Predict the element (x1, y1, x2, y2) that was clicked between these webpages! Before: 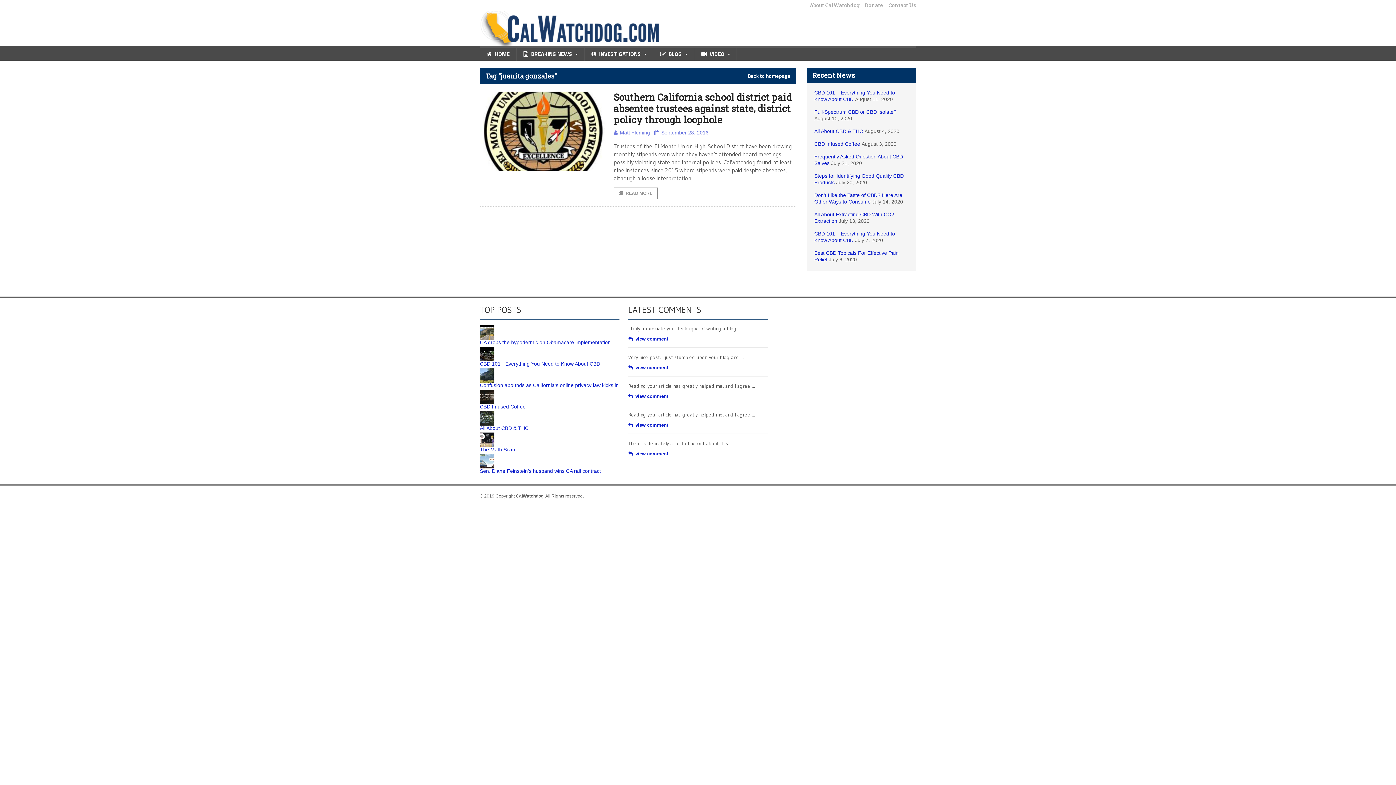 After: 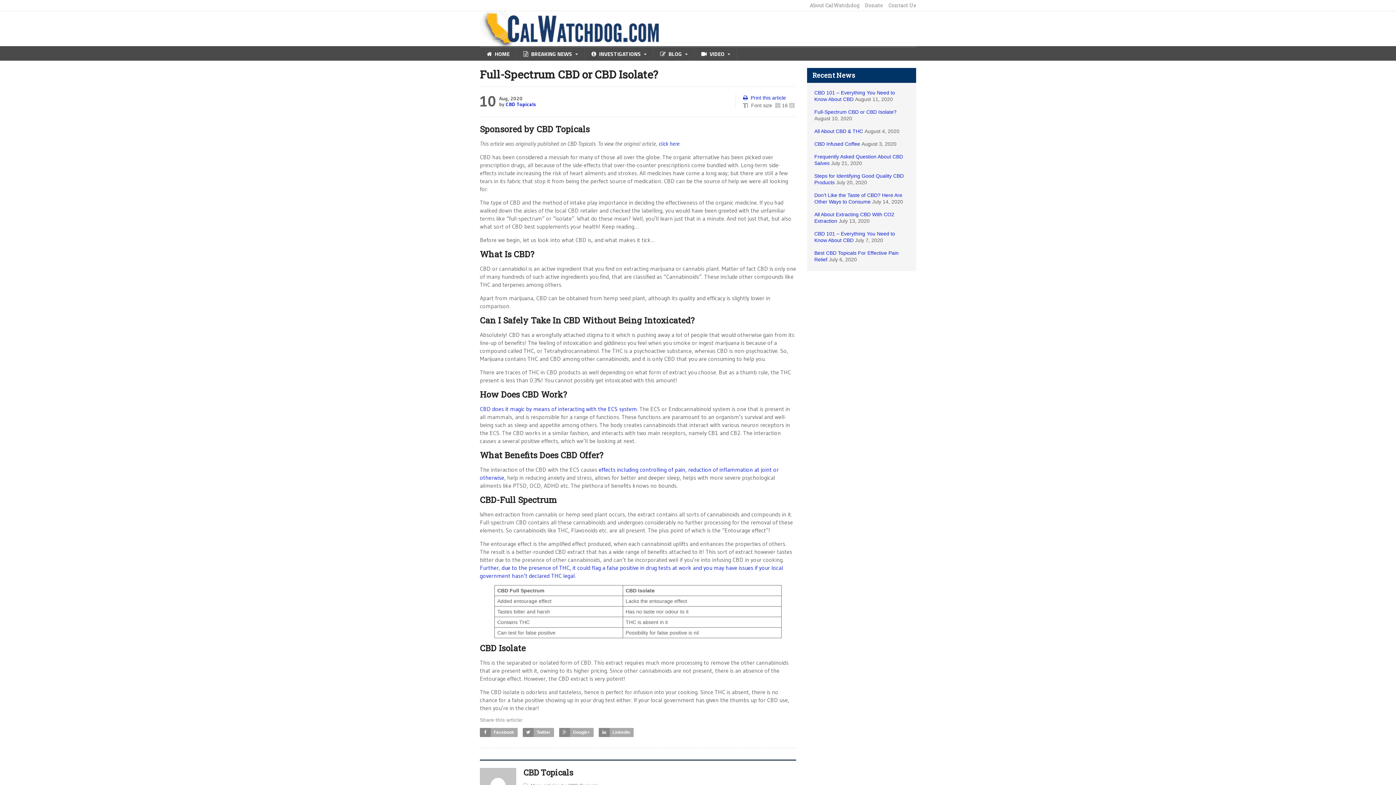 Action: bbox: (814, 109, 896, 114) label: Full-Spectrum CBD or CBD Isolate?